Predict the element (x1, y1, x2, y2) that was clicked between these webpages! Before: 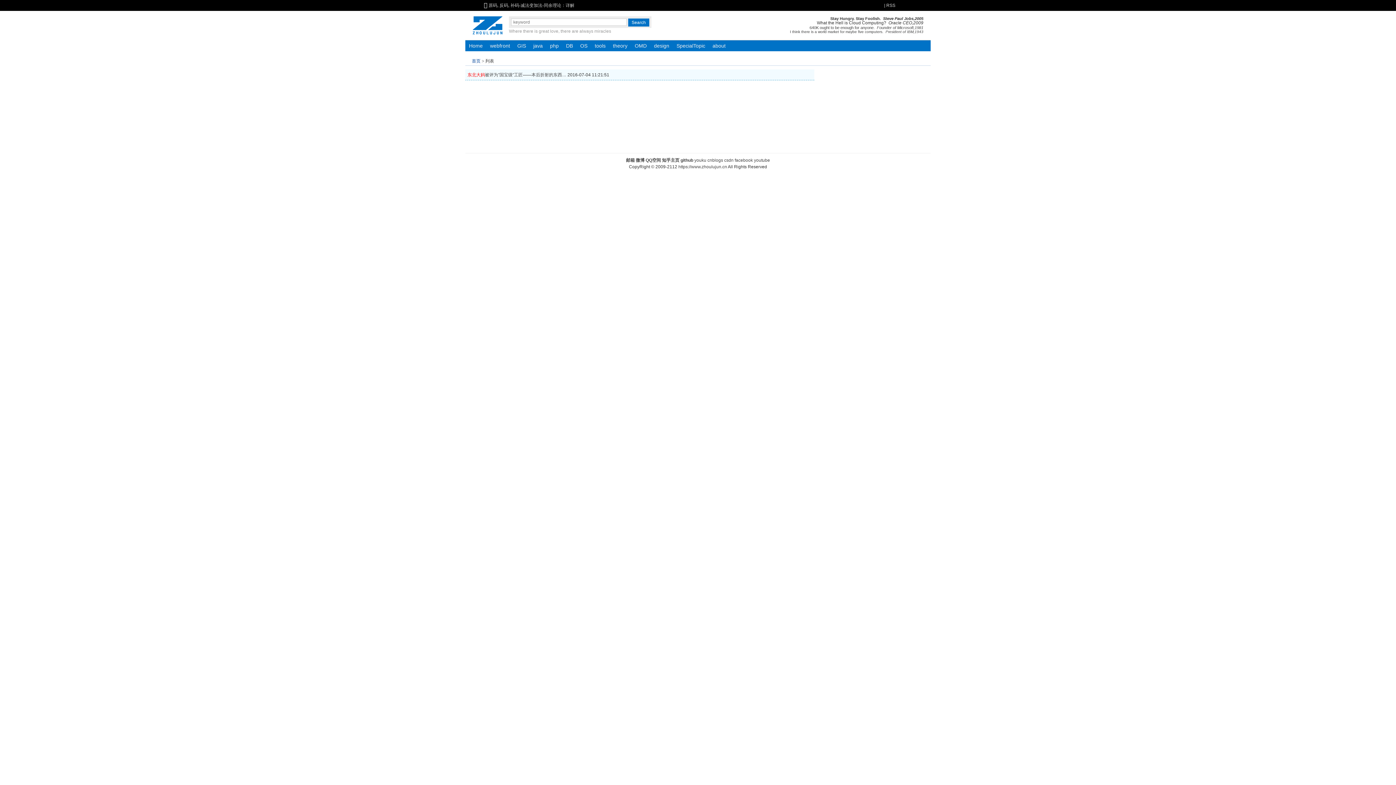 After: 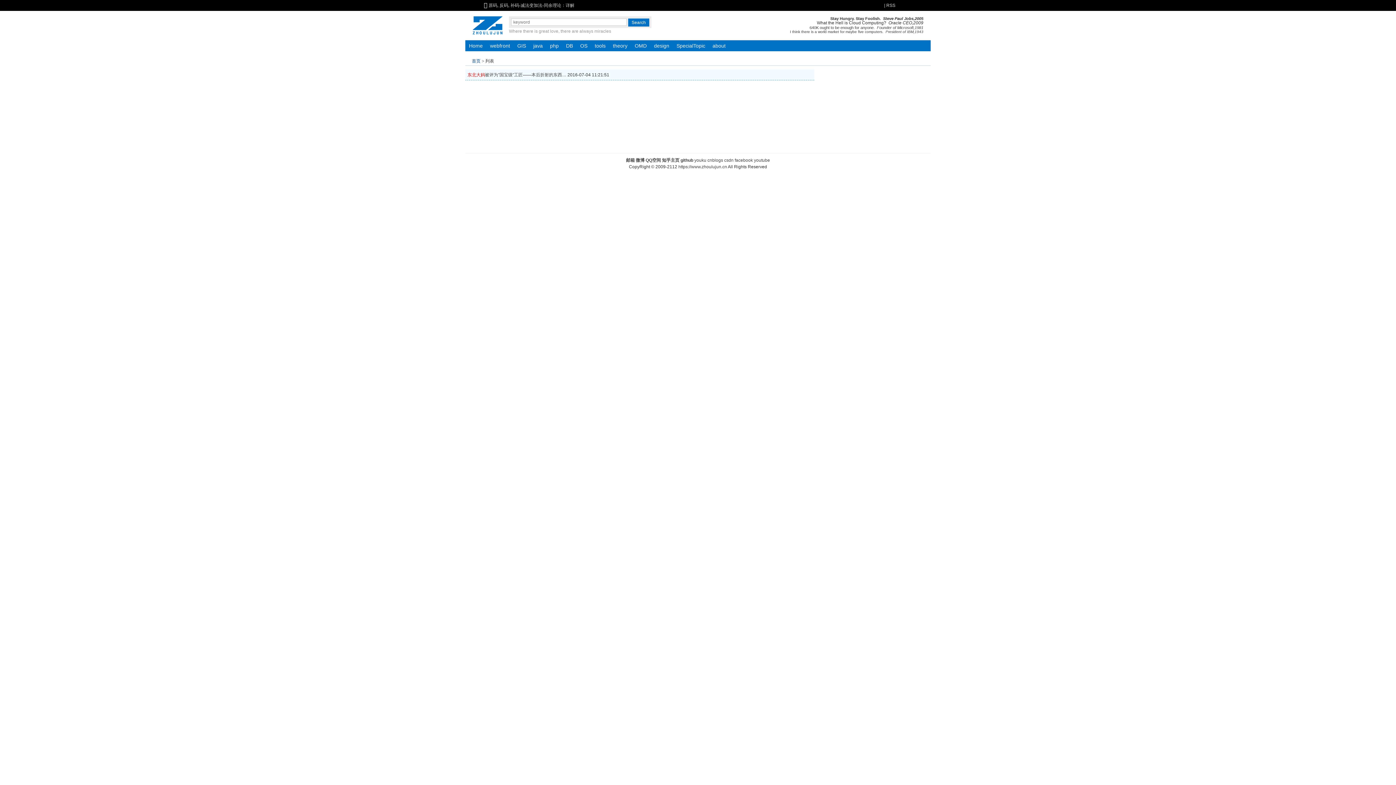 Action: bbox: (488, 0, 768, 10) label: 原码, 反码, 补码-减法变加法-同余理论：详解